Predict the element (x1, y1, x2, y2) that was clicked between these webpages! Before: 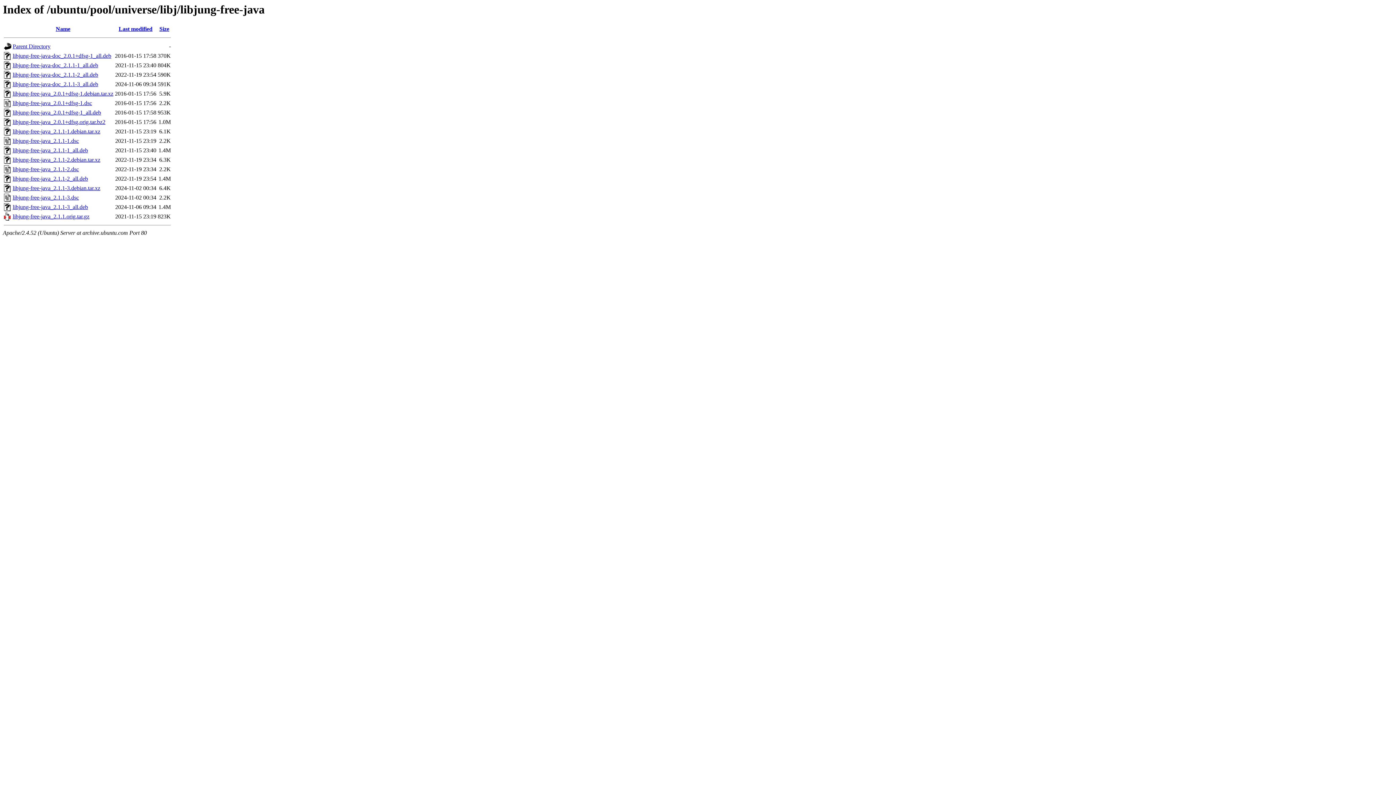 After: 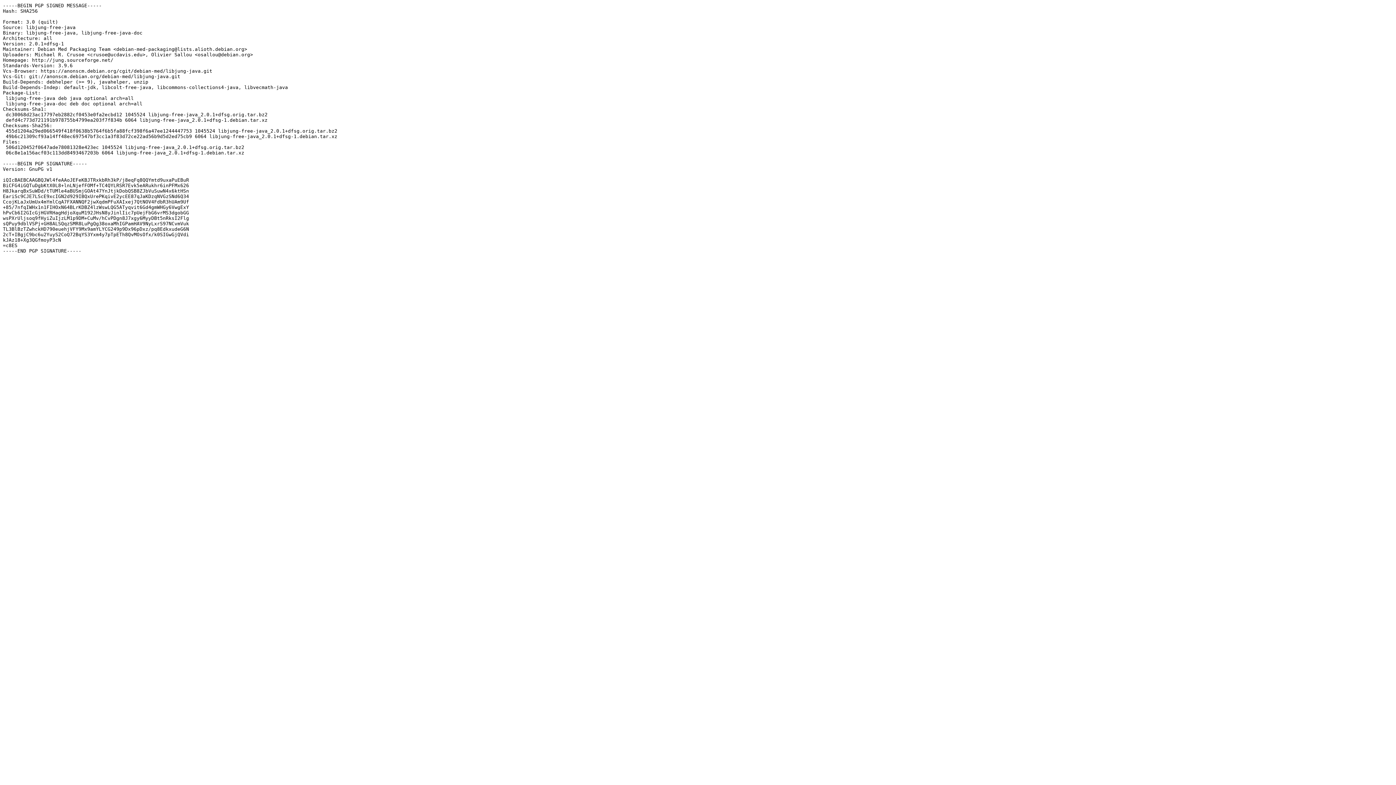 Action: bbox: (12, 100, 92, 106) label: libjung-free-java_2.0.1+dfsg-1.dsc